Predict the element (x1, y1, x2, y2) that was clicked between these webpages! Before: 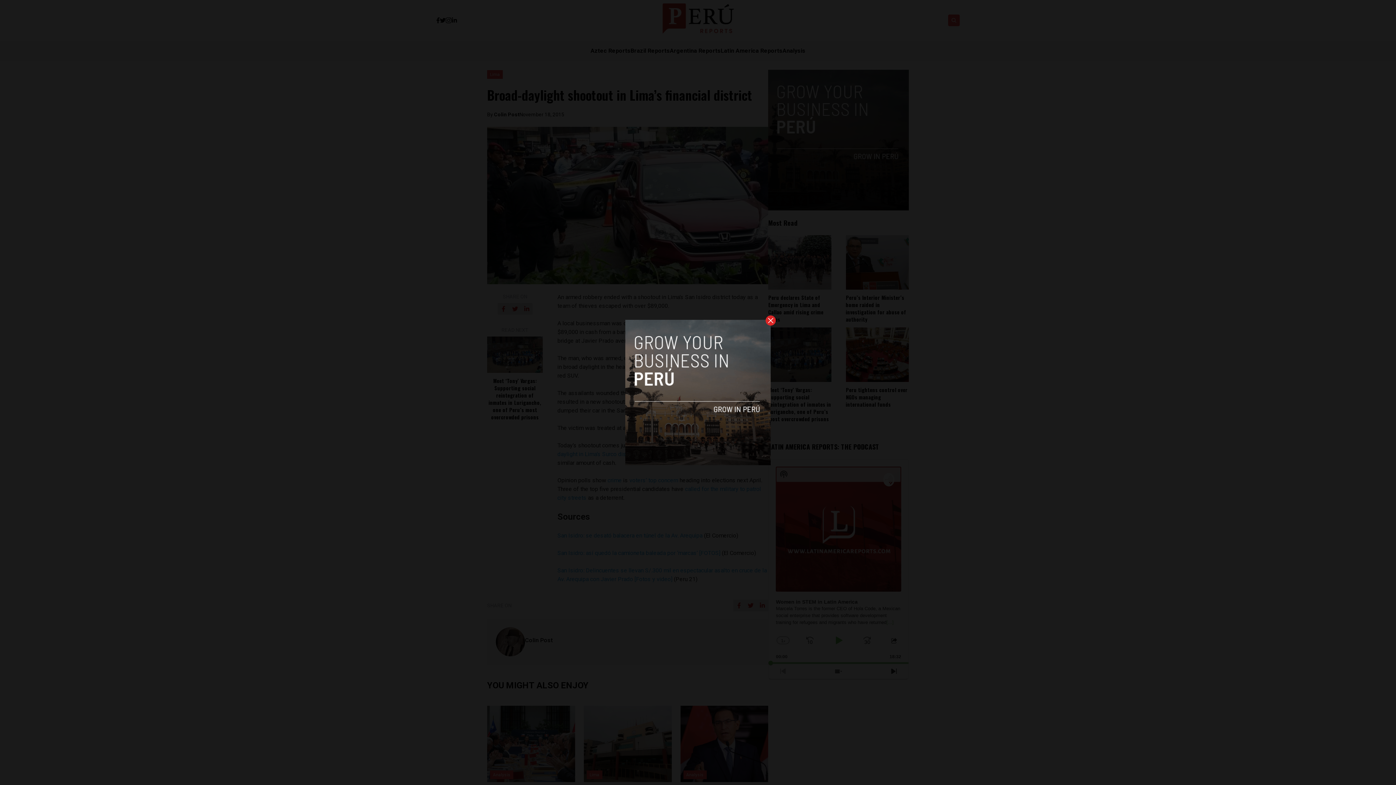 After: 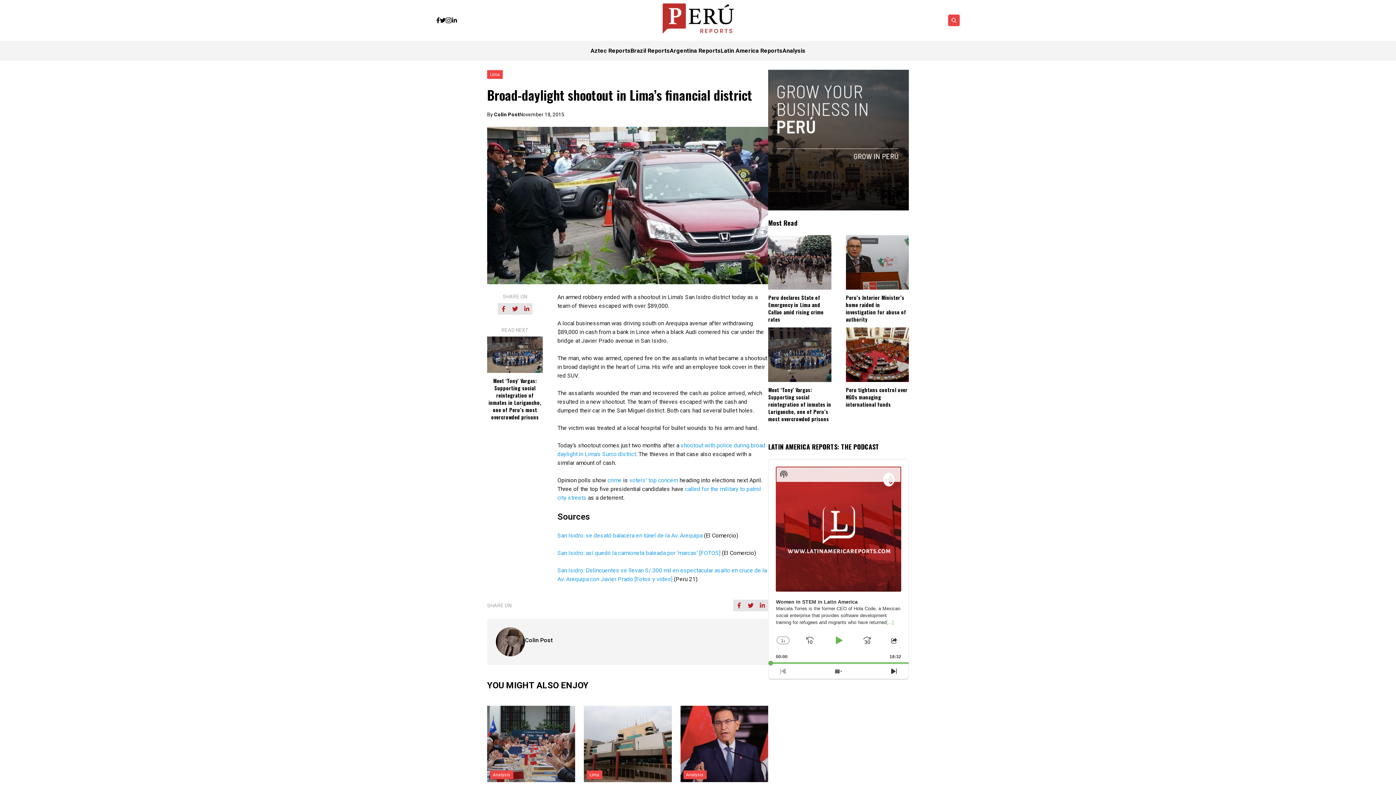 Action: bbox: (765, 315, 776, 325)